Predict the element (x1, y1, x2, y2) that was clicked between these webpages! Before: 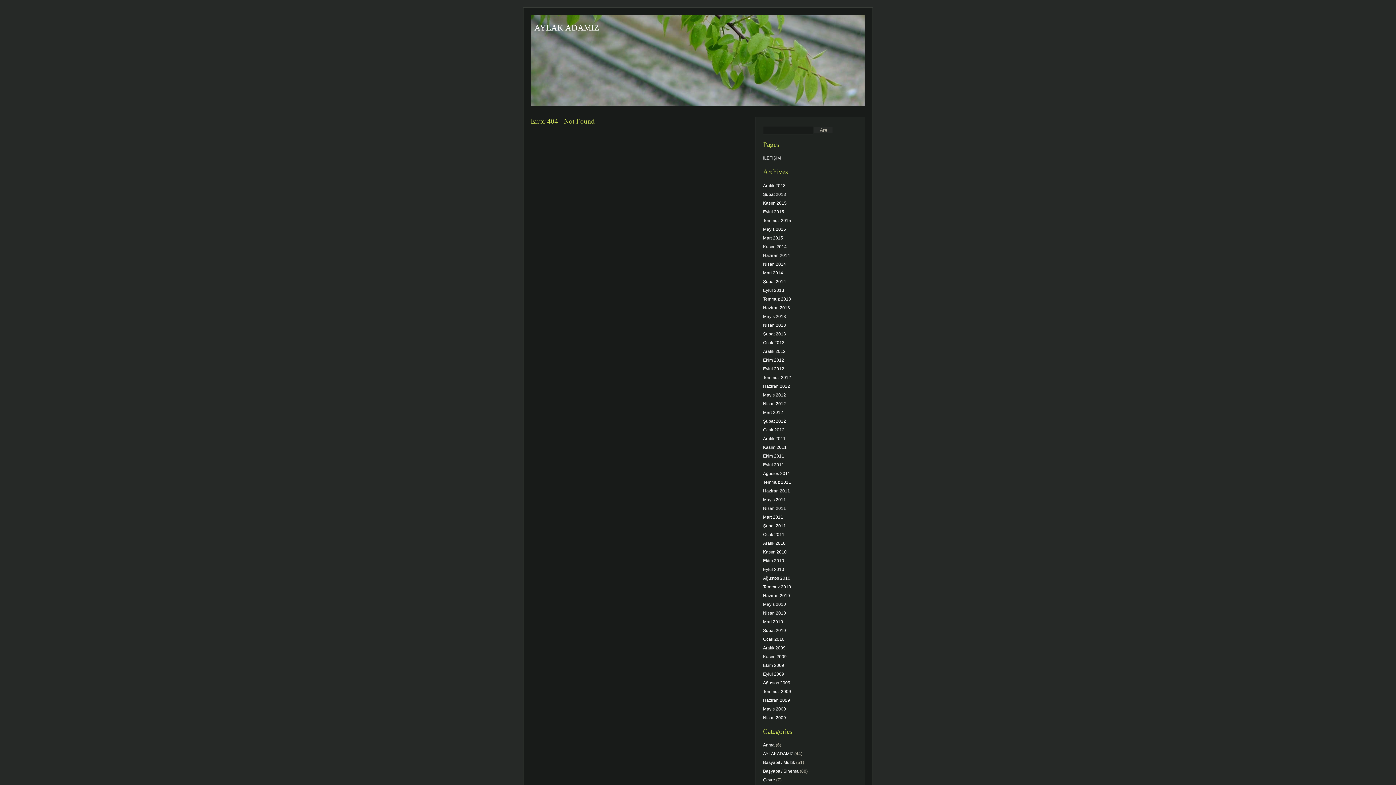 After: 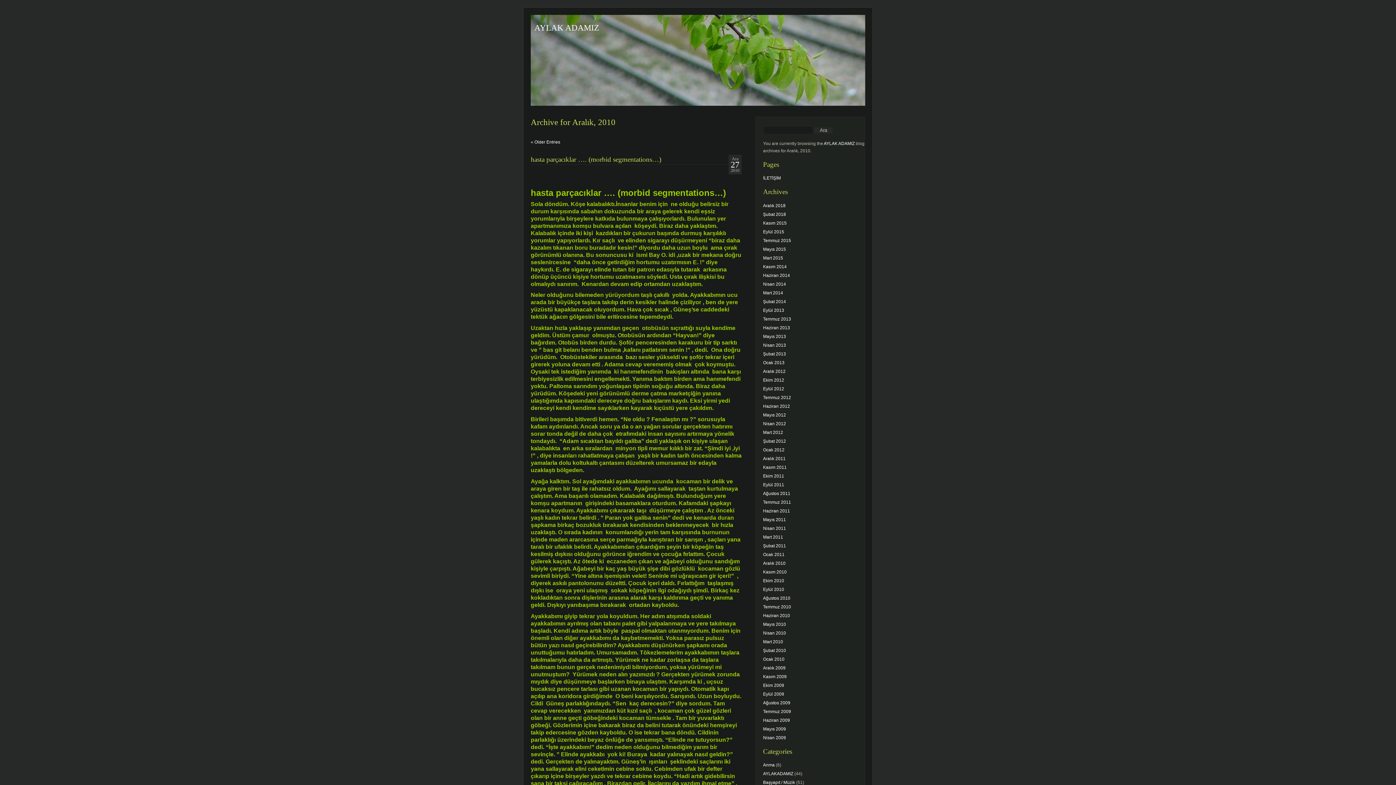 Action: label: Aralık 2010 bbox: (763, 540, 785, 546)